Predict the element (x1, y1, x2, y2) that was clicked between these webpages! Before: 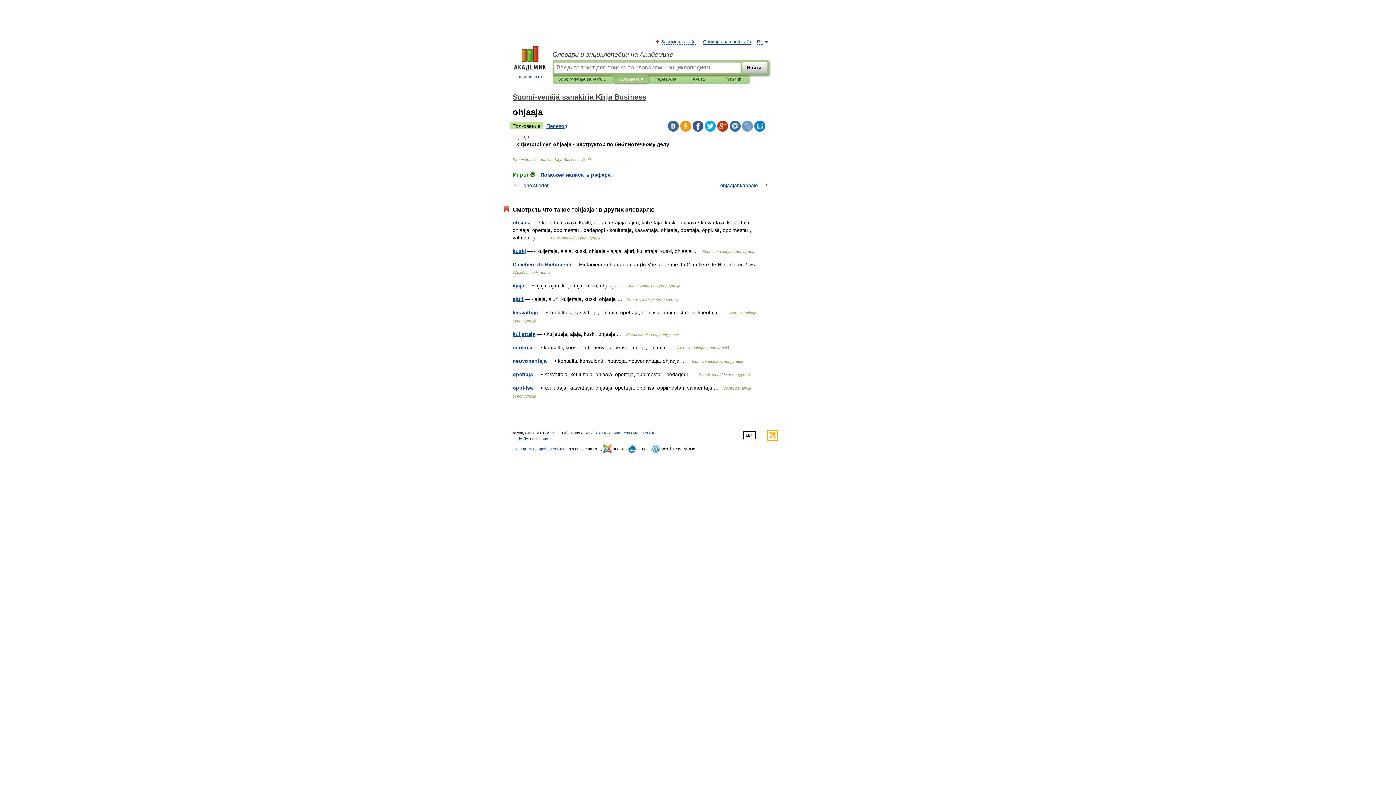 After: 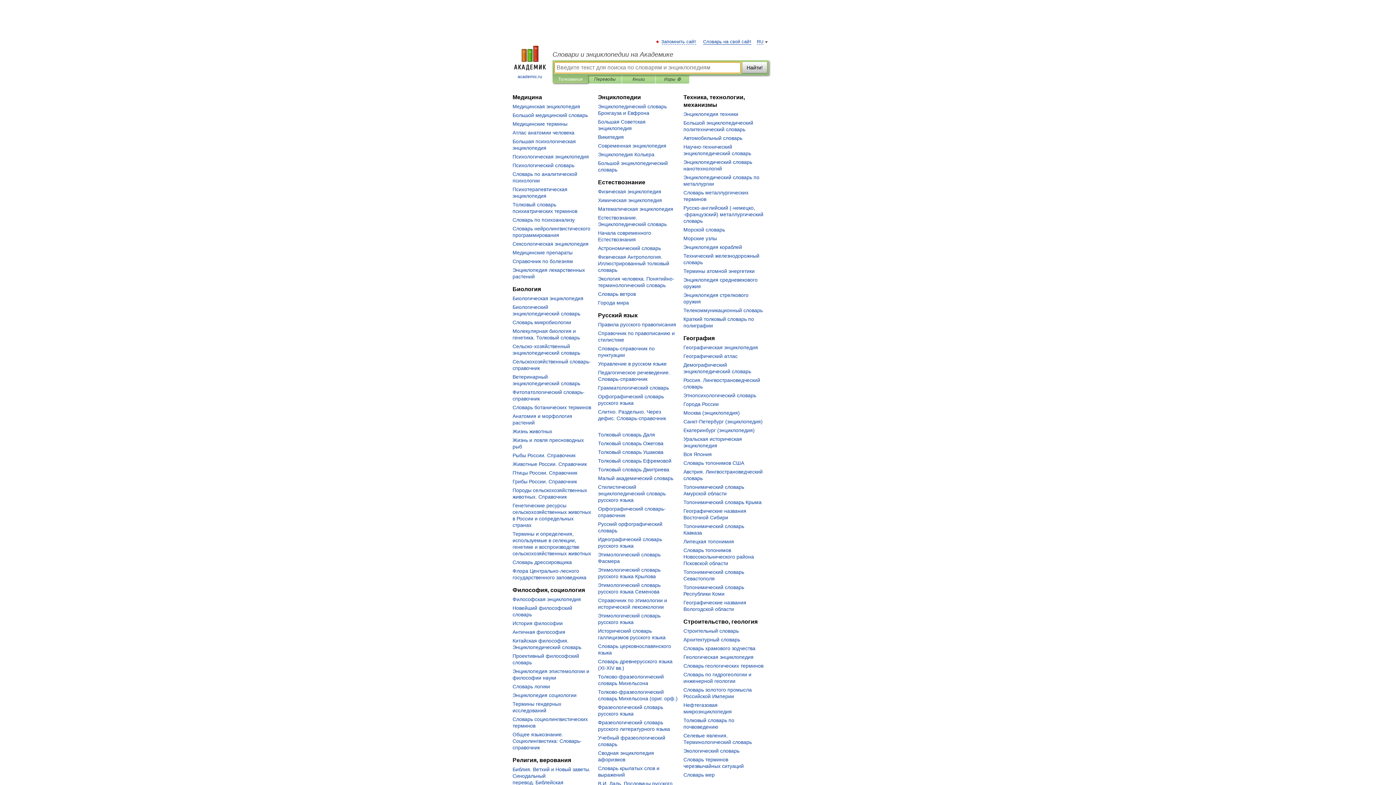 Action: bbox: (552, 50, 769, 58) label: Словари и энциклопедии на Академике